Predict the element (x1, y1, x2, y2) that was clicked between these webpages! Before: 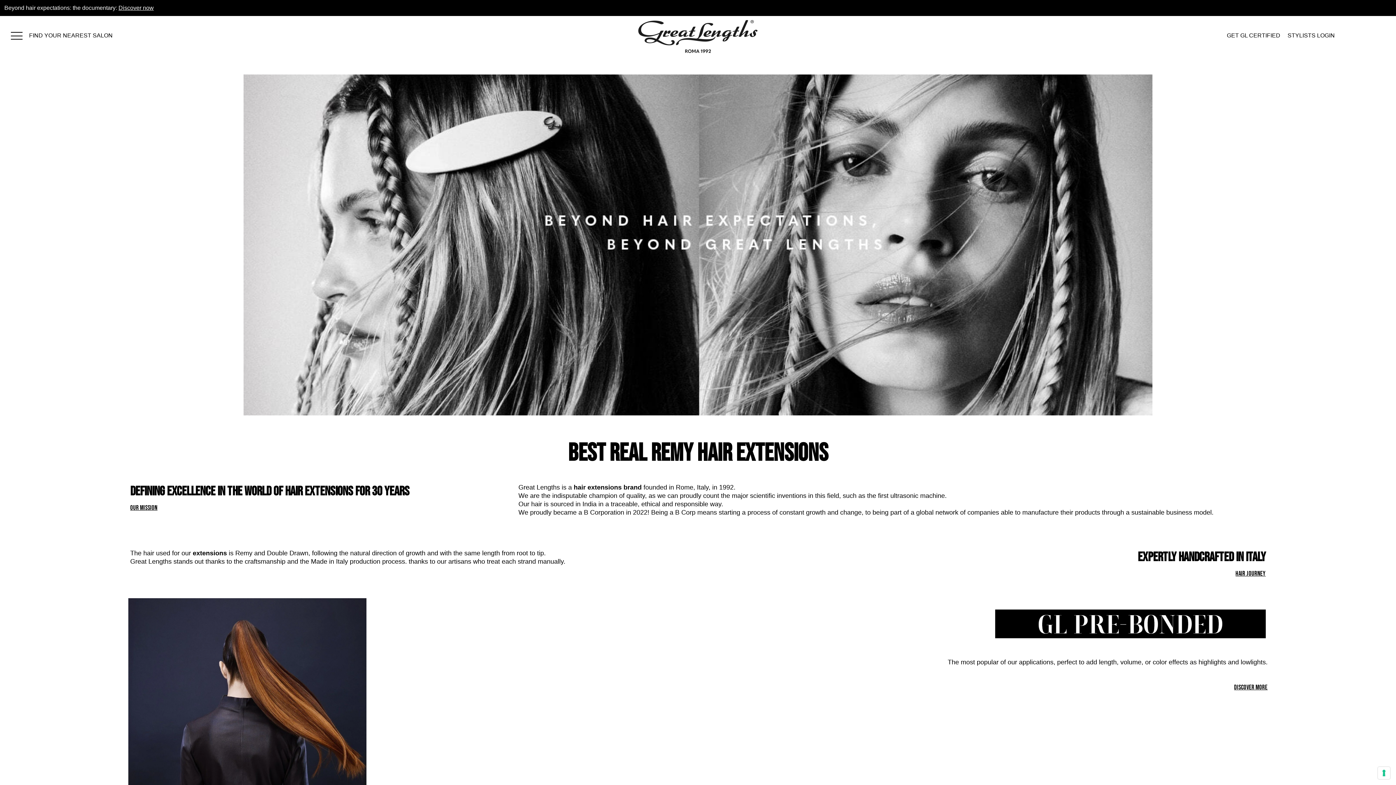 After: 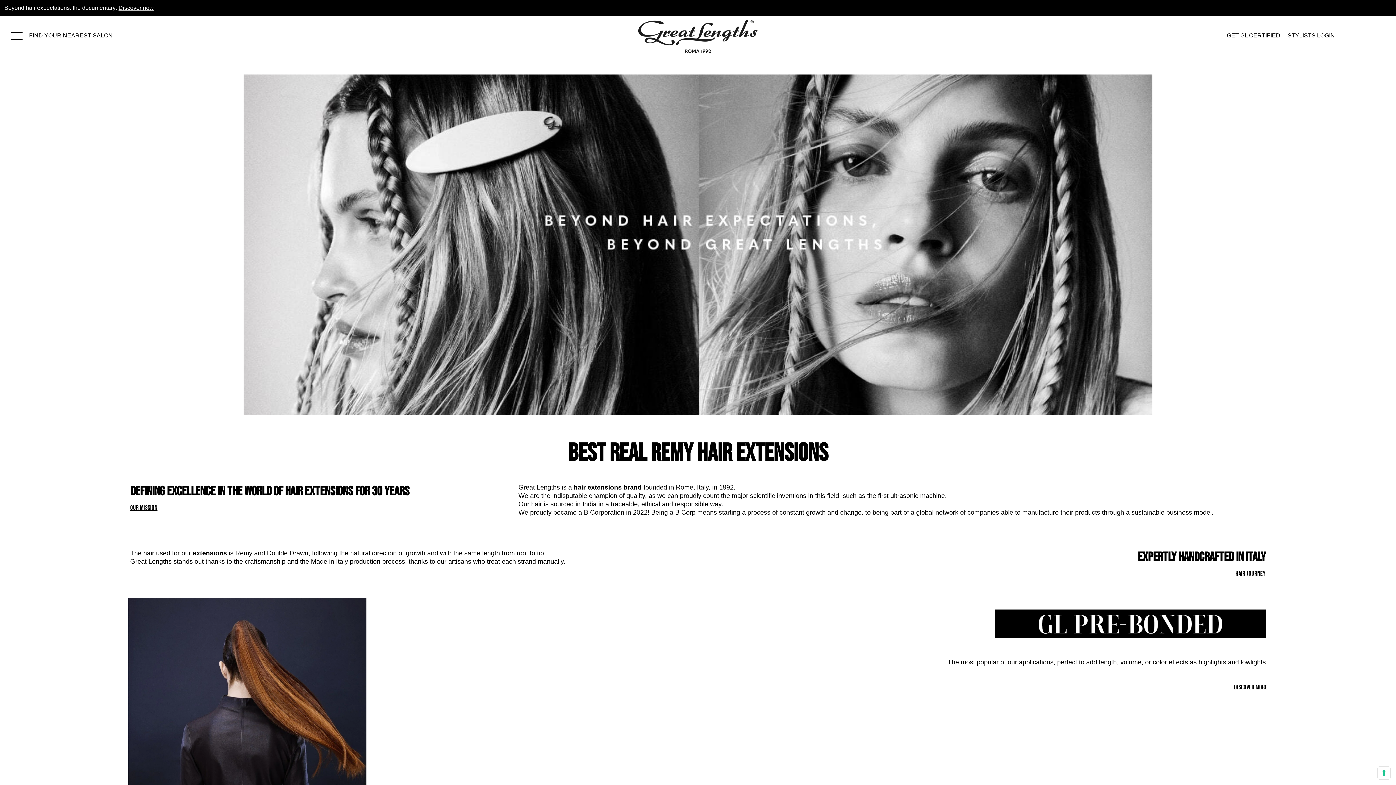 Action: bbox: (1235, 570, 1266, 577) label: HAIR JOURNEY